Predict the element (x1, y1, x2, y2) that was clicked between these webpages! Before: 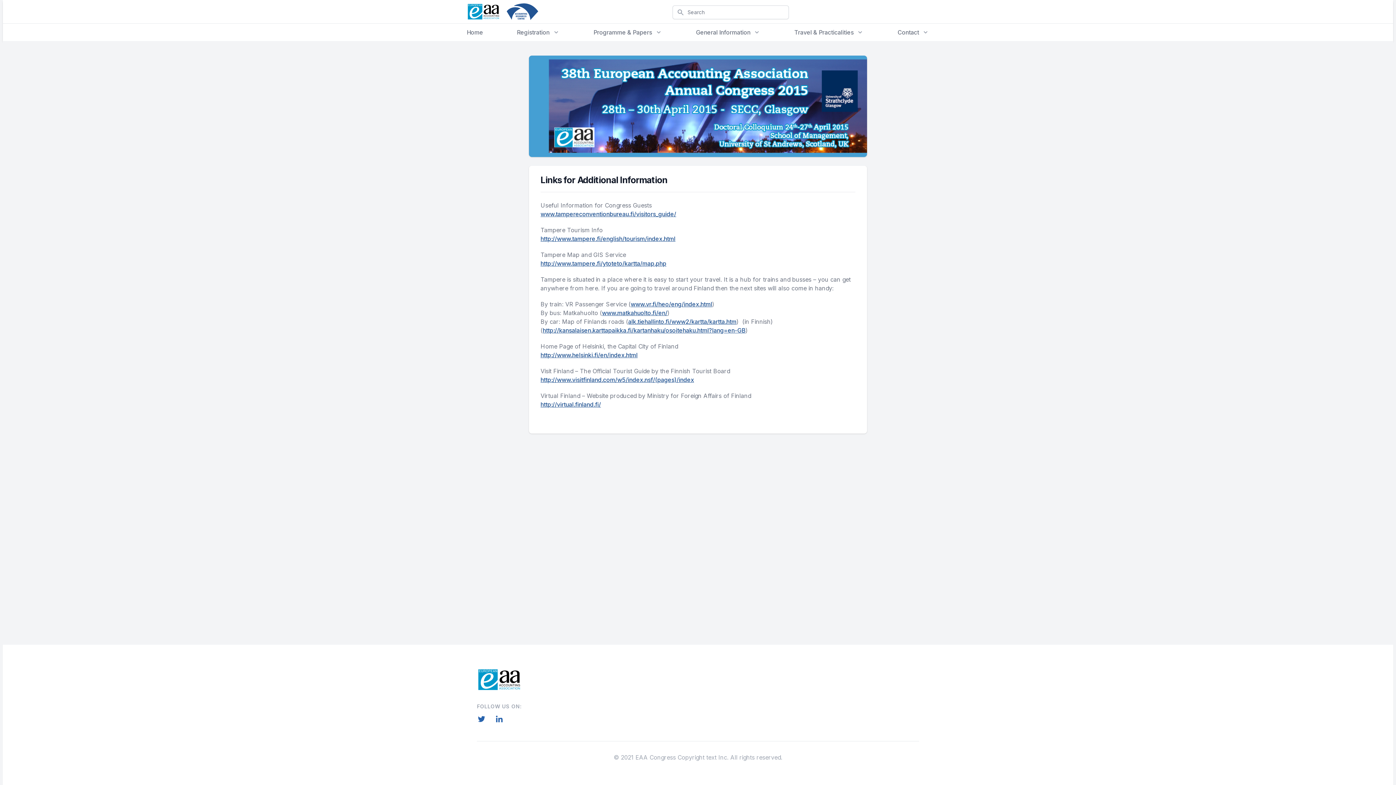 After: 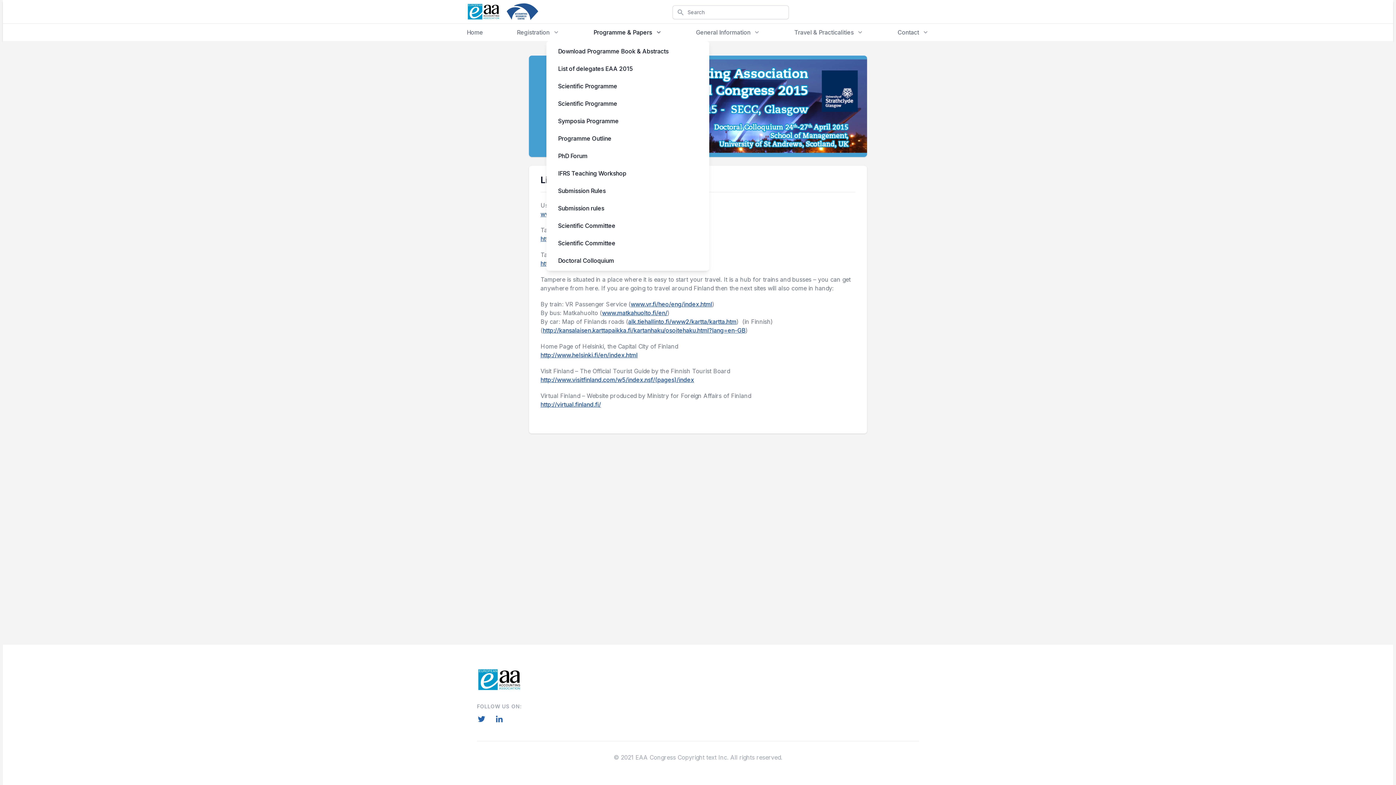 Action: label: Programme & Papers bbox: (593, 28, 662, 36)